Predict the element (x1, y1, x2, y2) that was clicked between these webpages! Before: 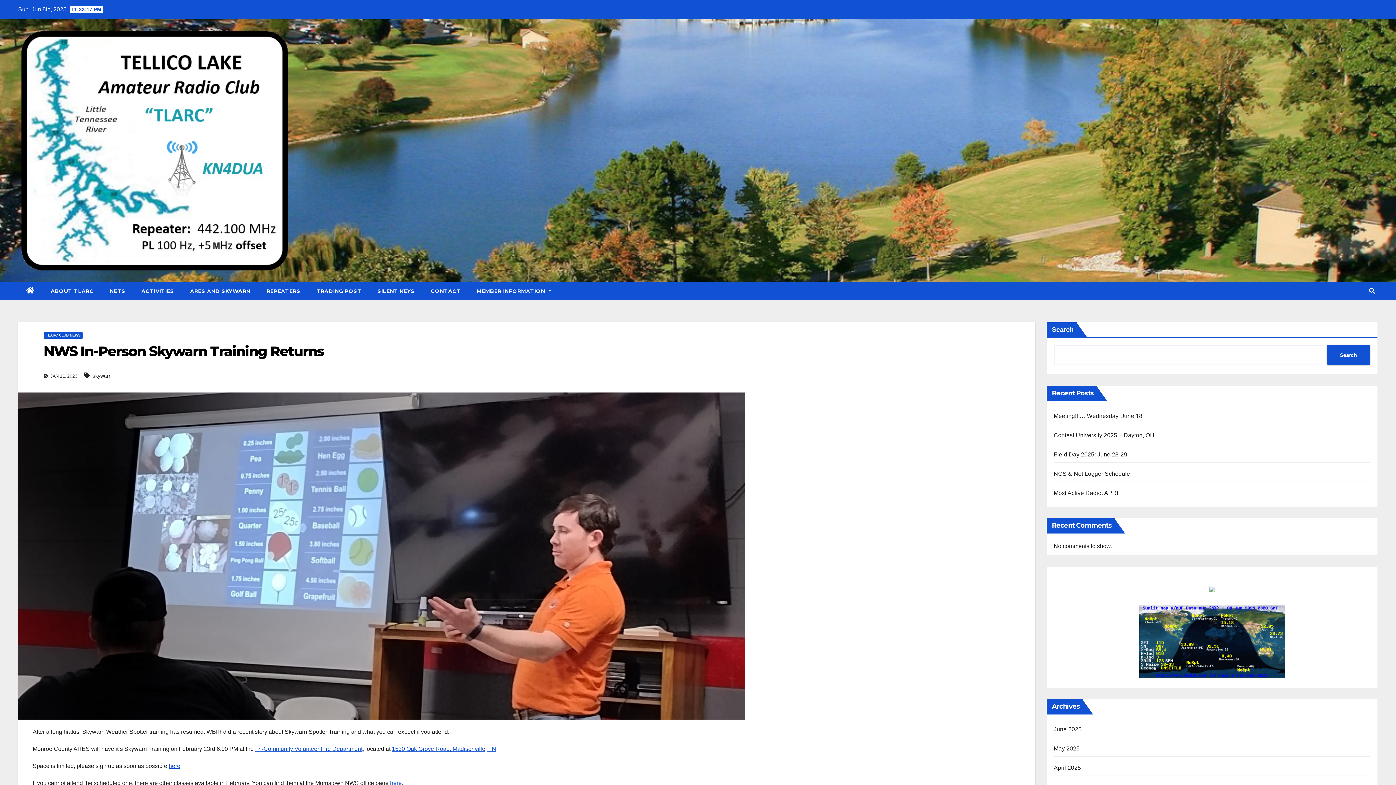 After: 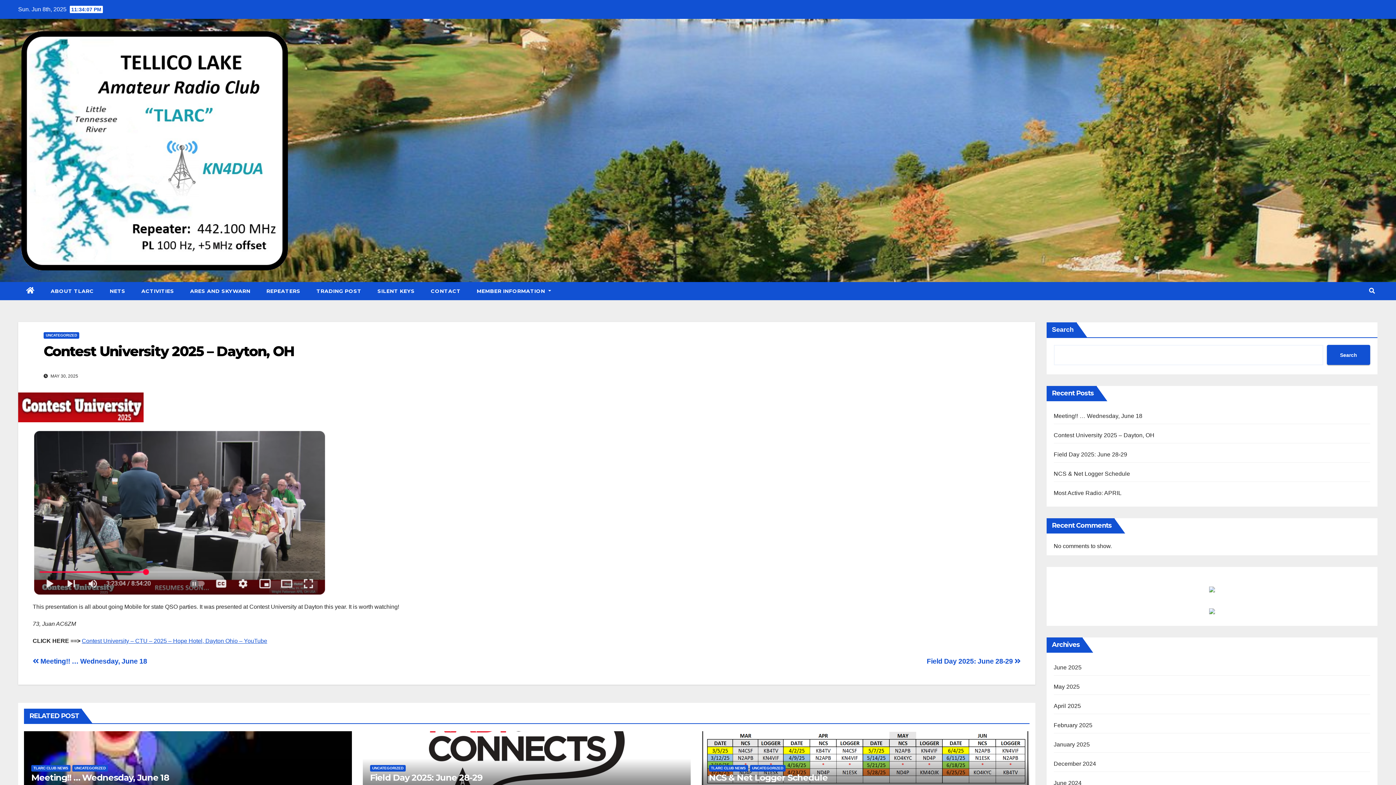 Action: label: Contest University 2025 – Dayton, OH bbox: (1054, 432, 1154, 438)